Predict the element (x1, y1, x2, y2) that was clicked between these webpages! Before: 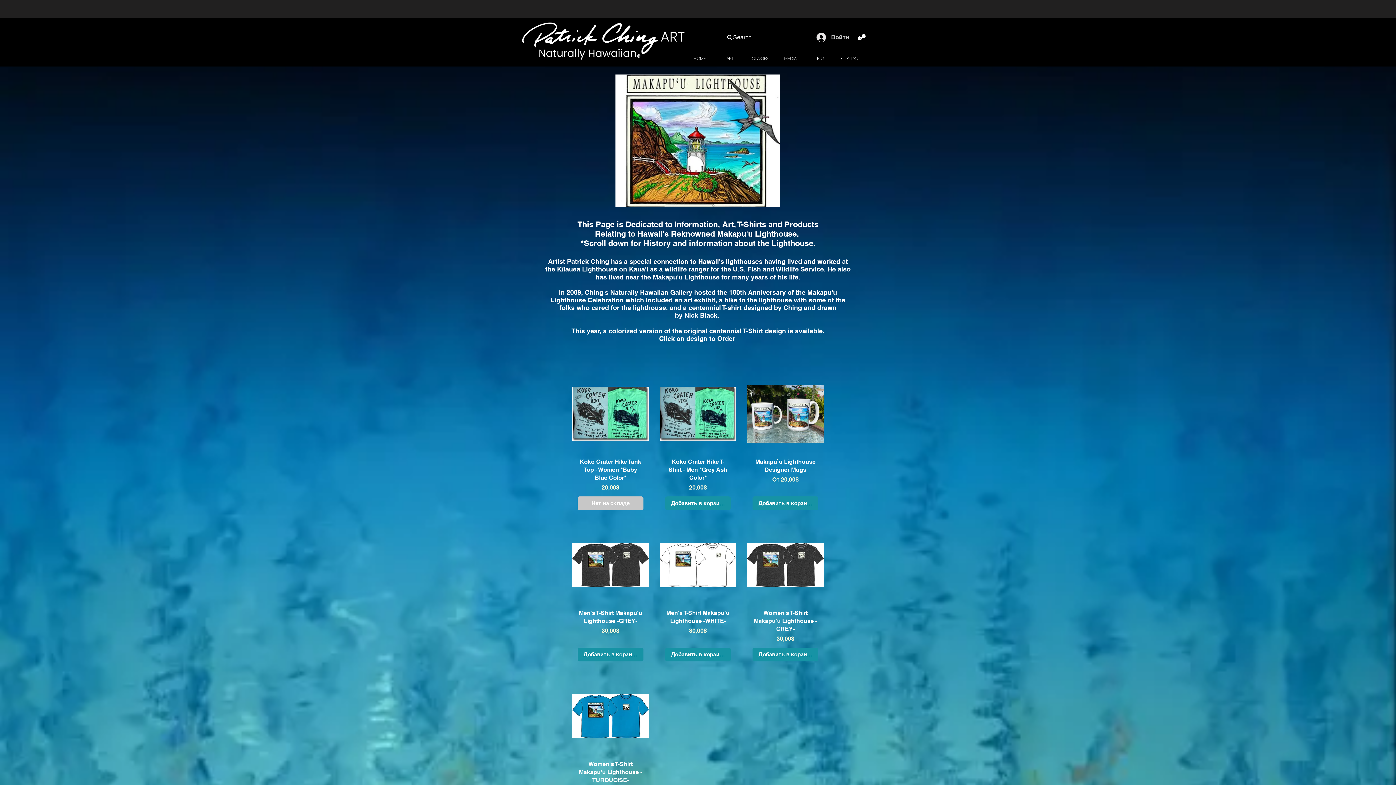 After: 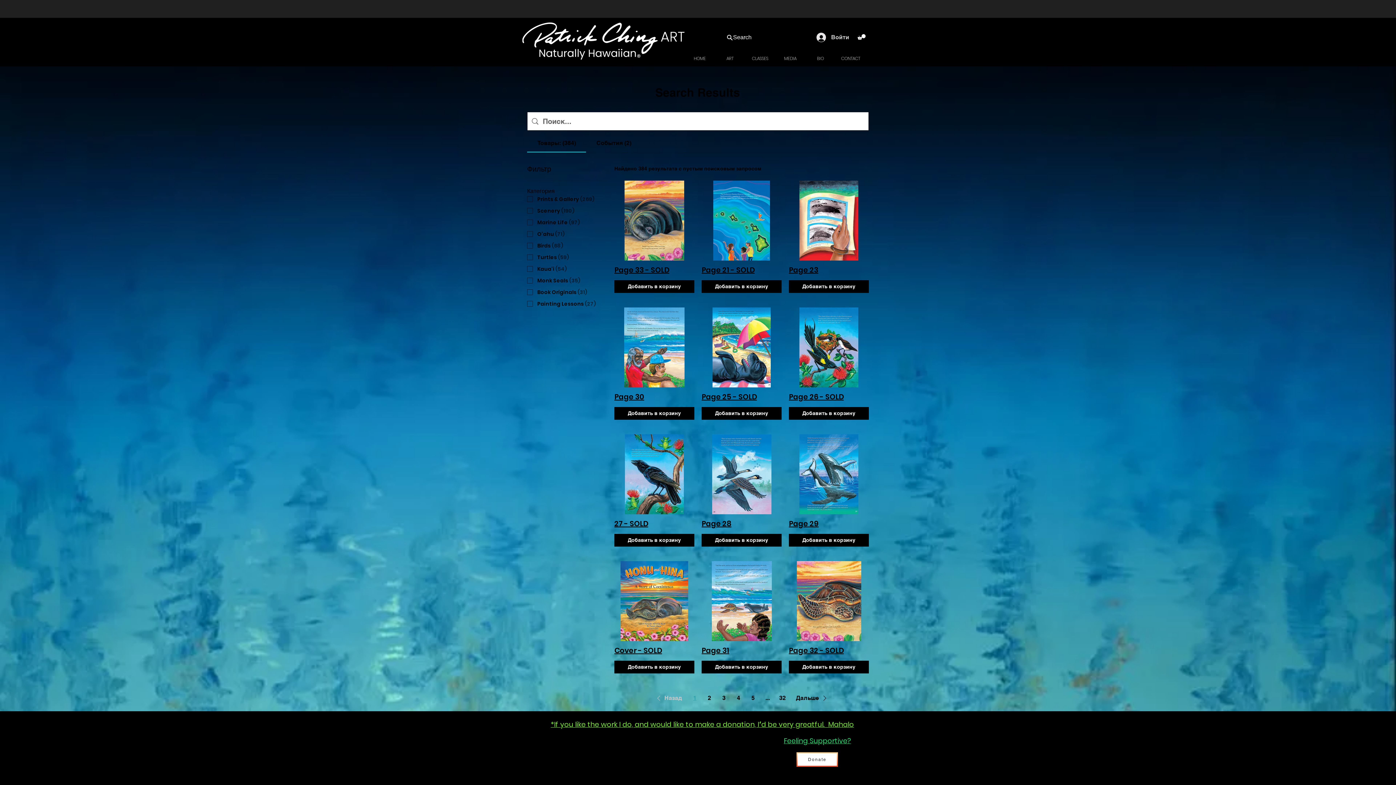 Action: bbox: (703, 31, 774, 43) label: Search